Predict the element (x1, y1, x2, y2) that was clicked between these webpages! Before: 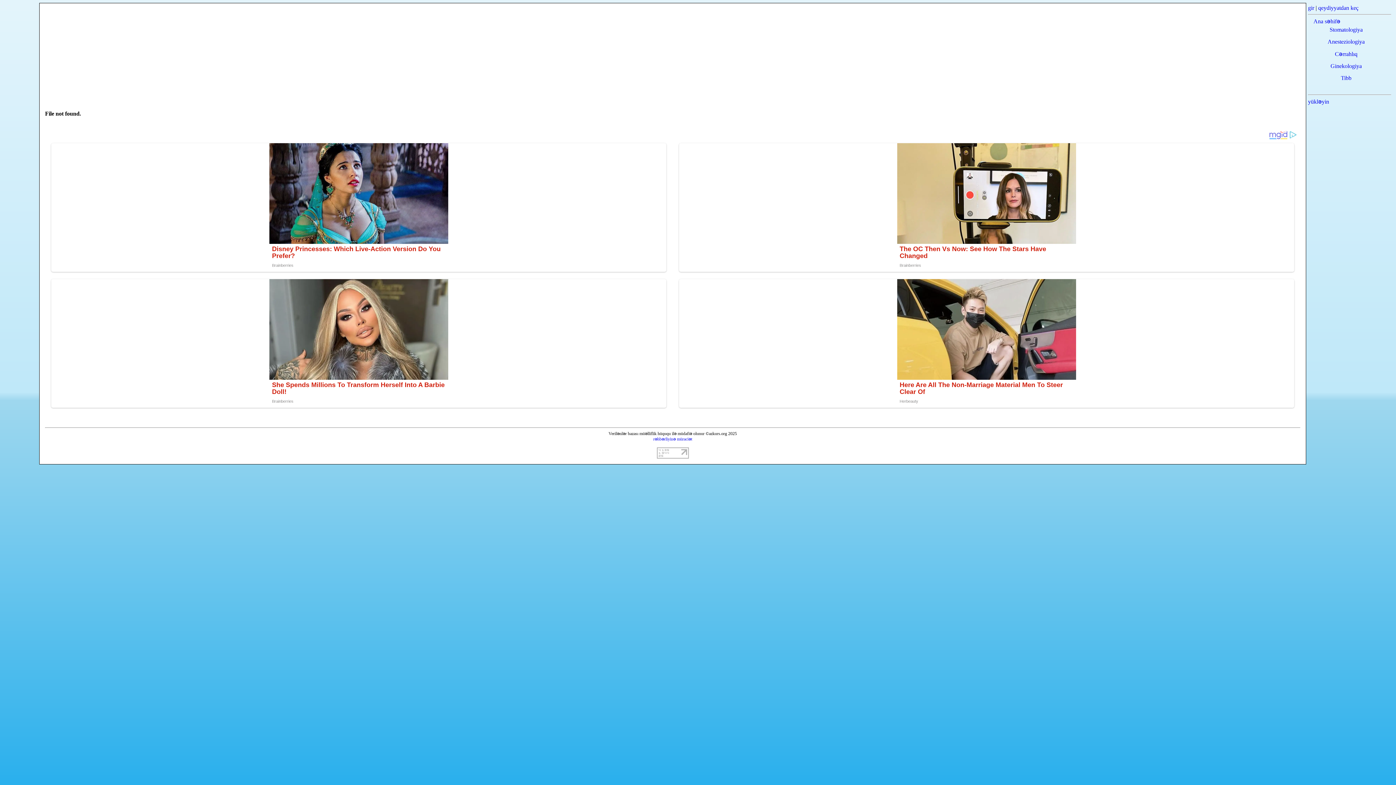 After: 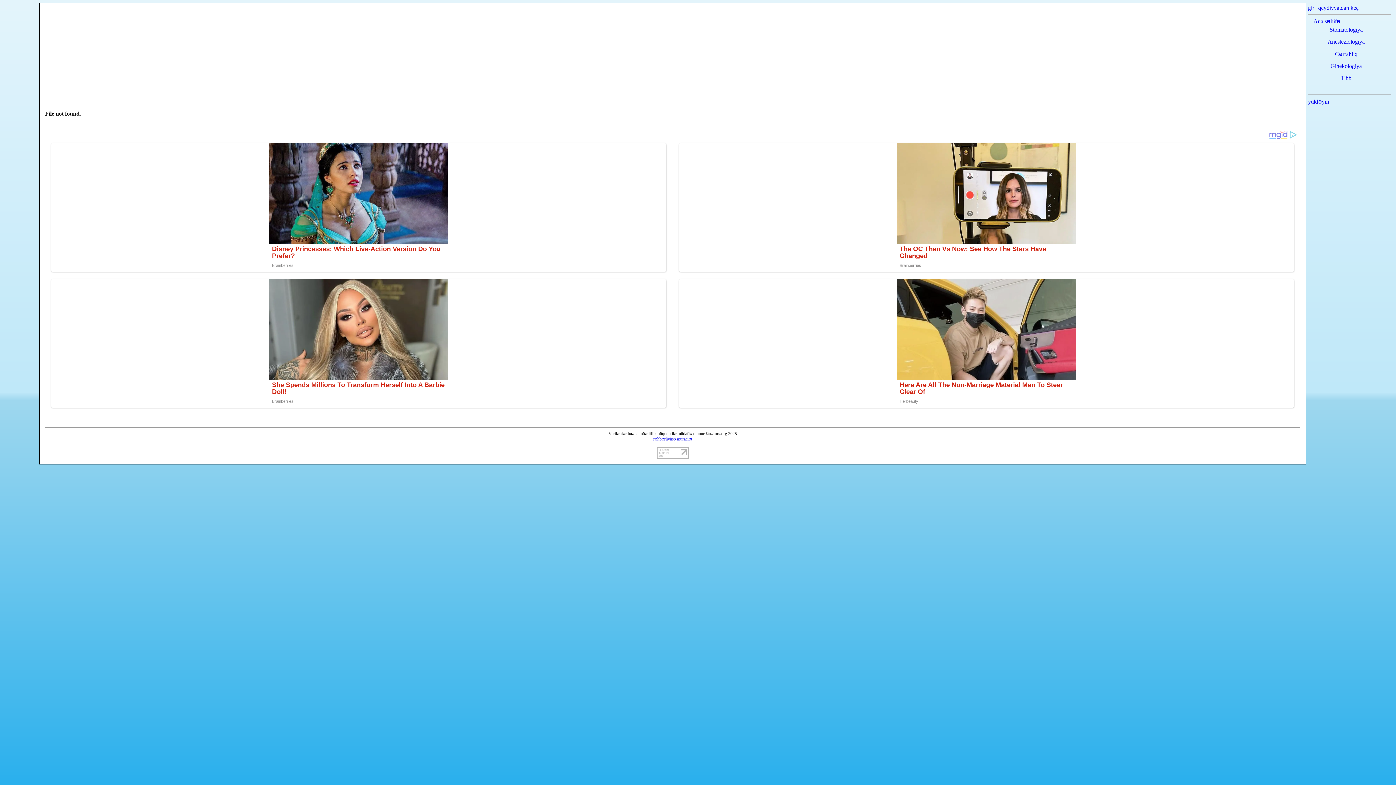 Action: bbox: (656, 454, 688, 459)